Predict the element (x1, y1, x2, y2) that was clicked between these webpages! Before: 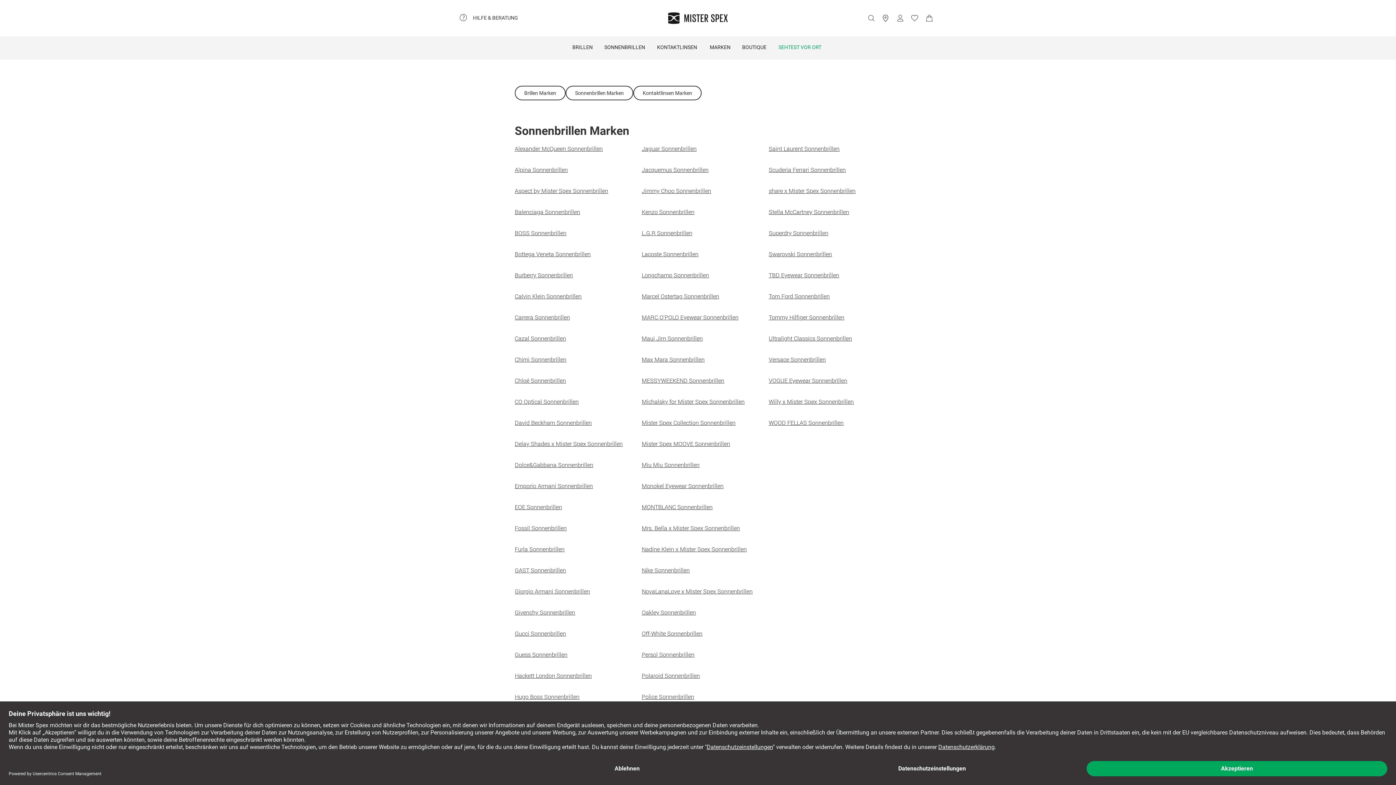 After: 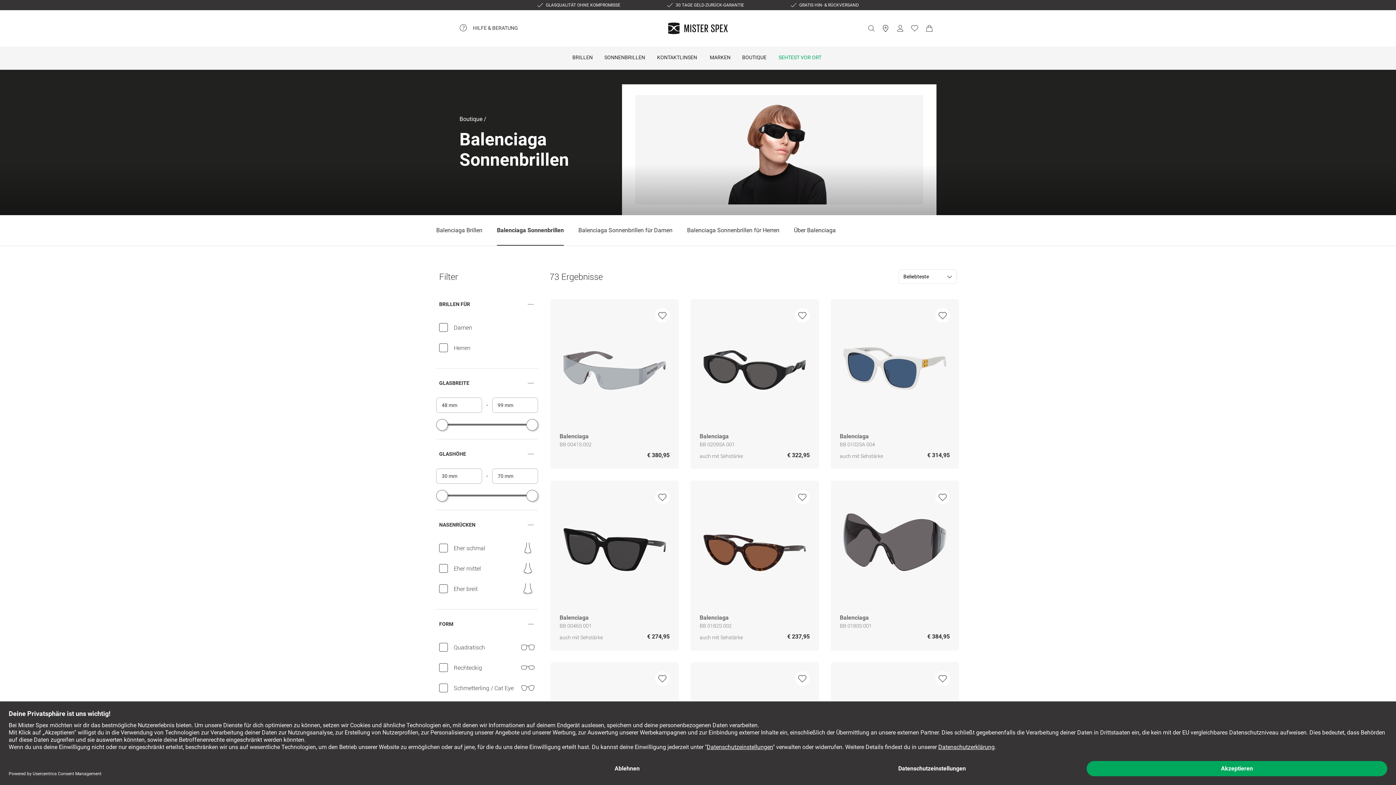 Action: bbox: (514, 208, 580, 216) label: Balenciaga Sonnenbrillen